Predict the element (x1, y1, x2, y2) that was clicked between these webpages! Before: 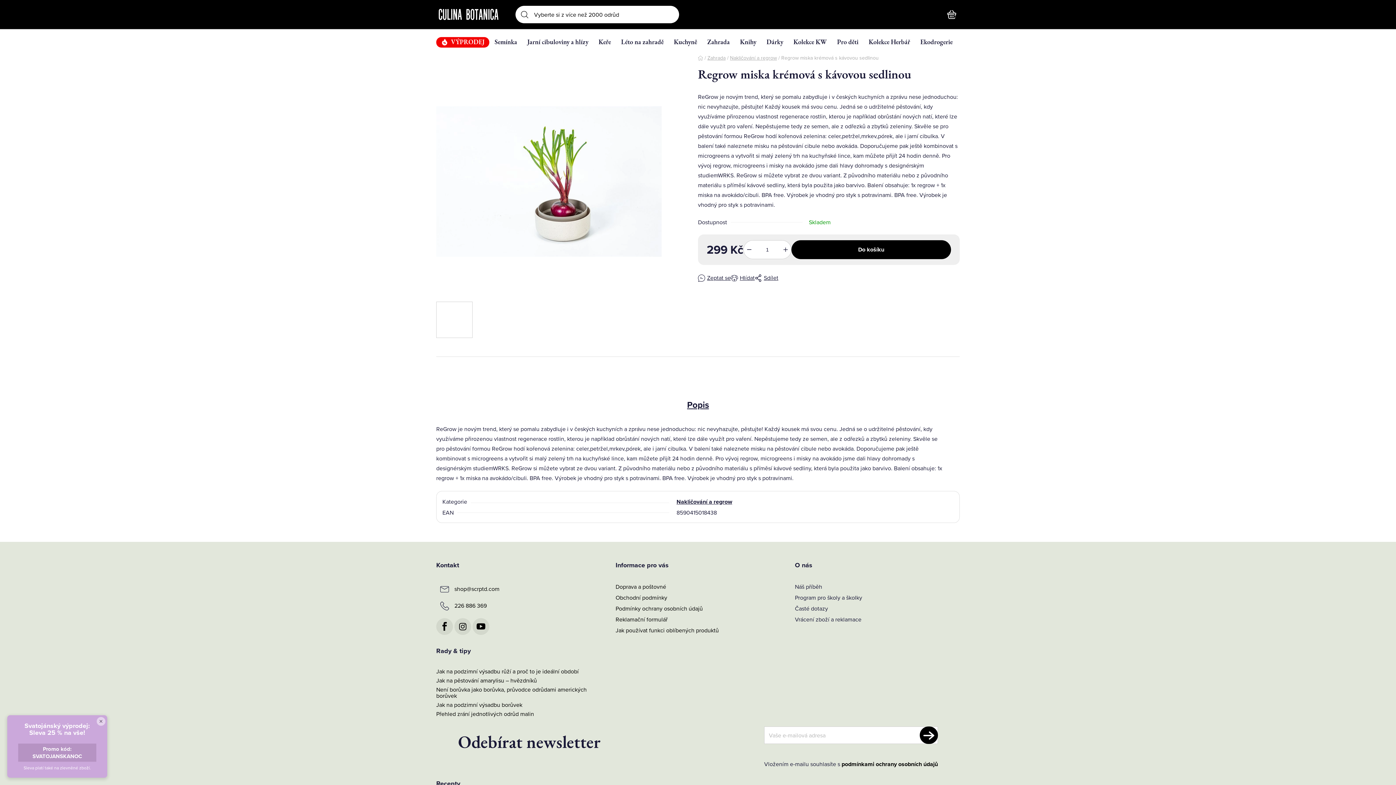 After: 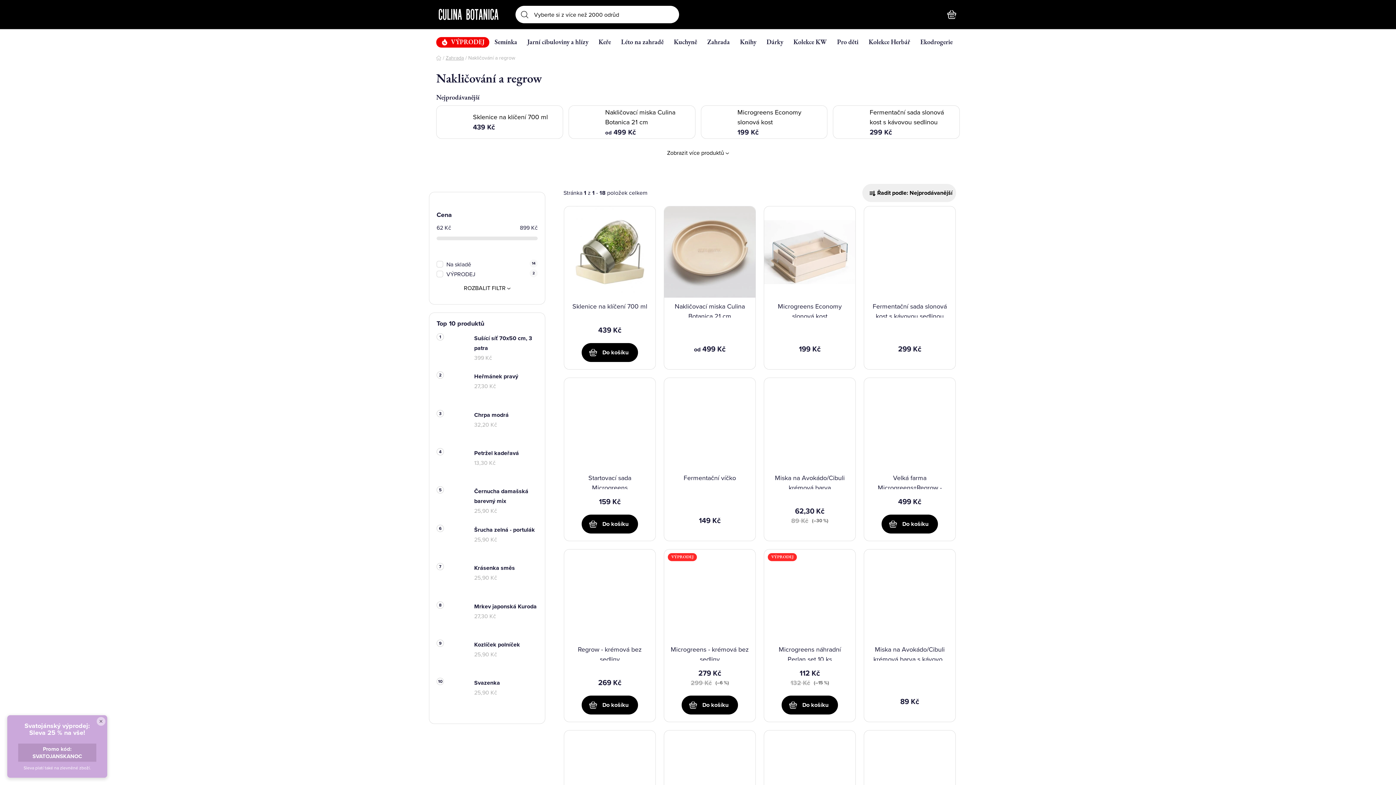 Action: label: Nakličování a regrow bbox: (730, 54, 777, 61)